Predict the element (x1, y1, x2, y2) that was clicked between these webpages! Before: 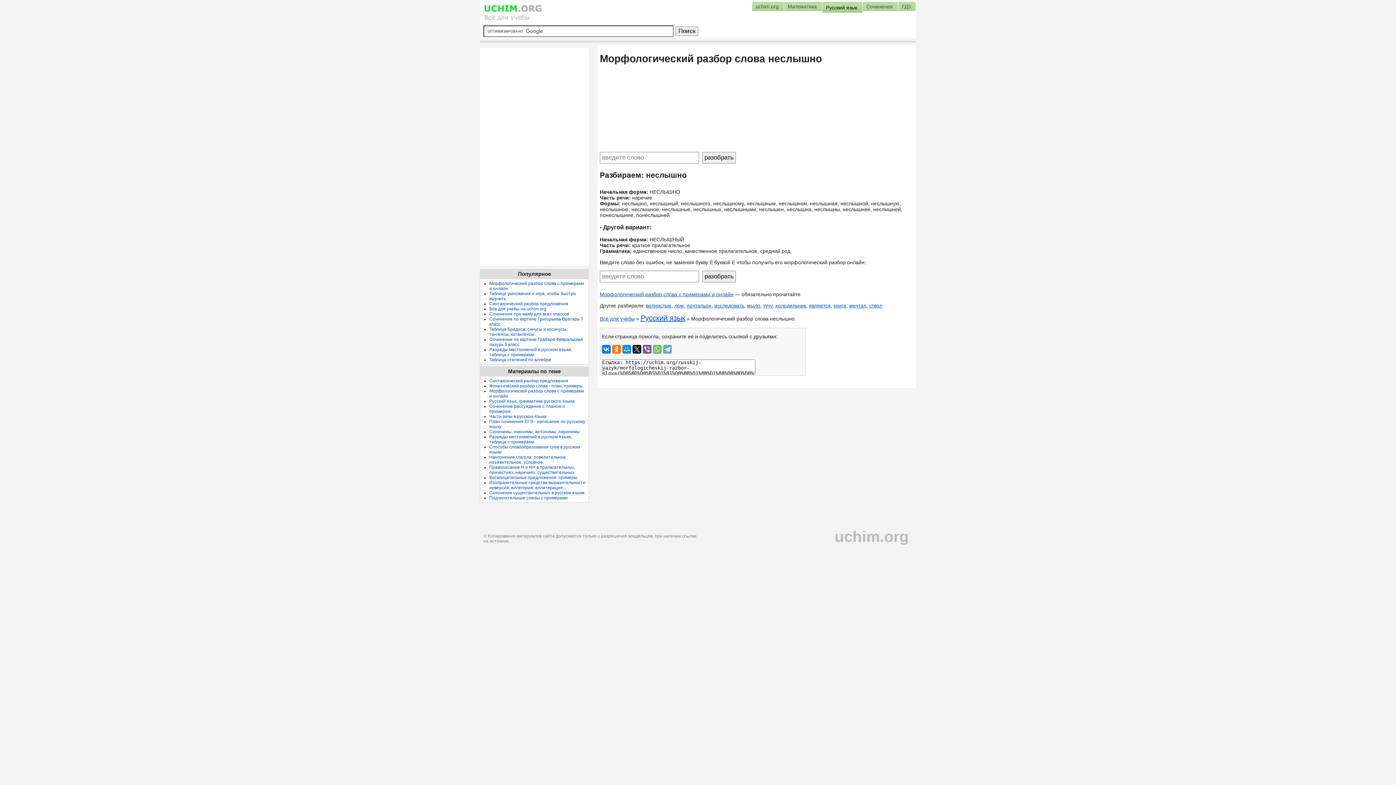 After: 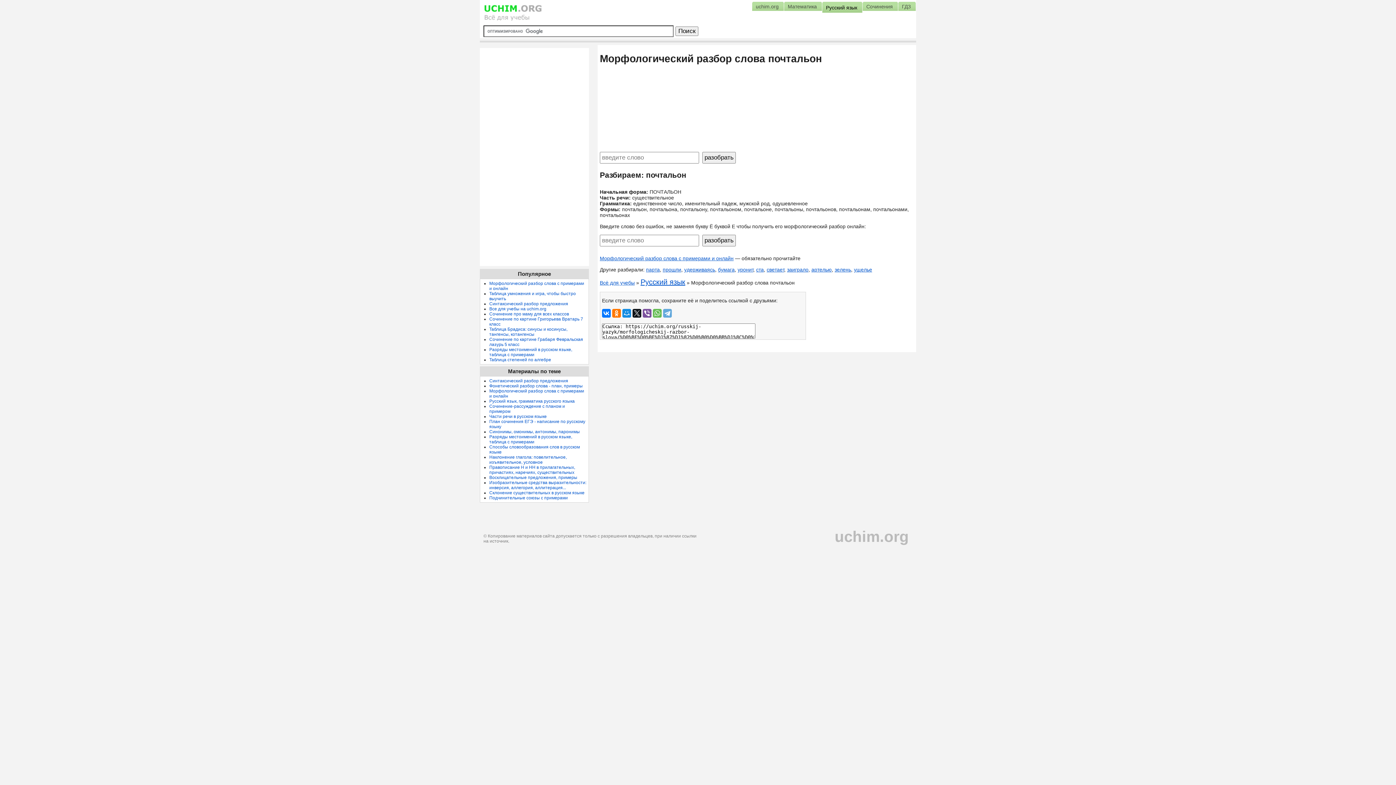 Action: bbox: (686, 302, 711, 308) label: почтальон